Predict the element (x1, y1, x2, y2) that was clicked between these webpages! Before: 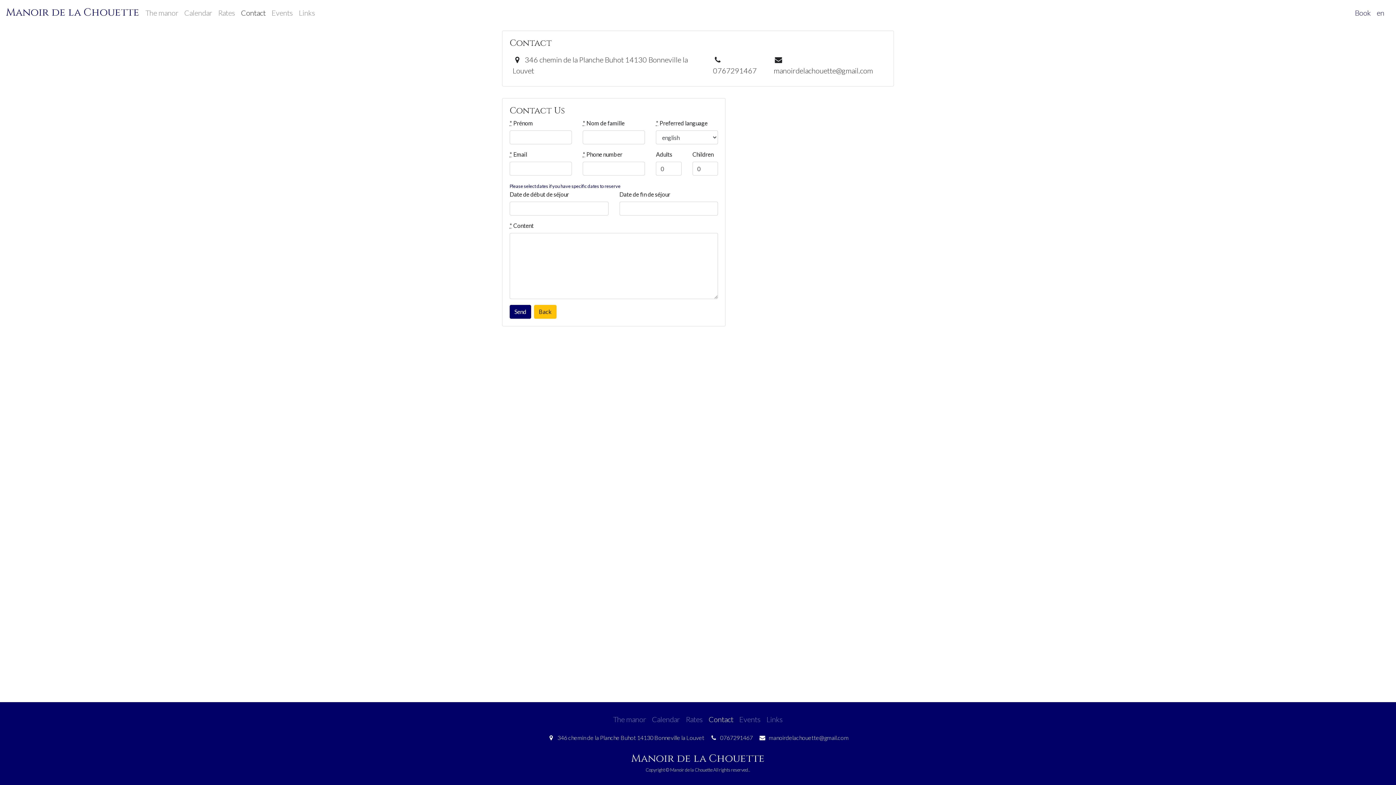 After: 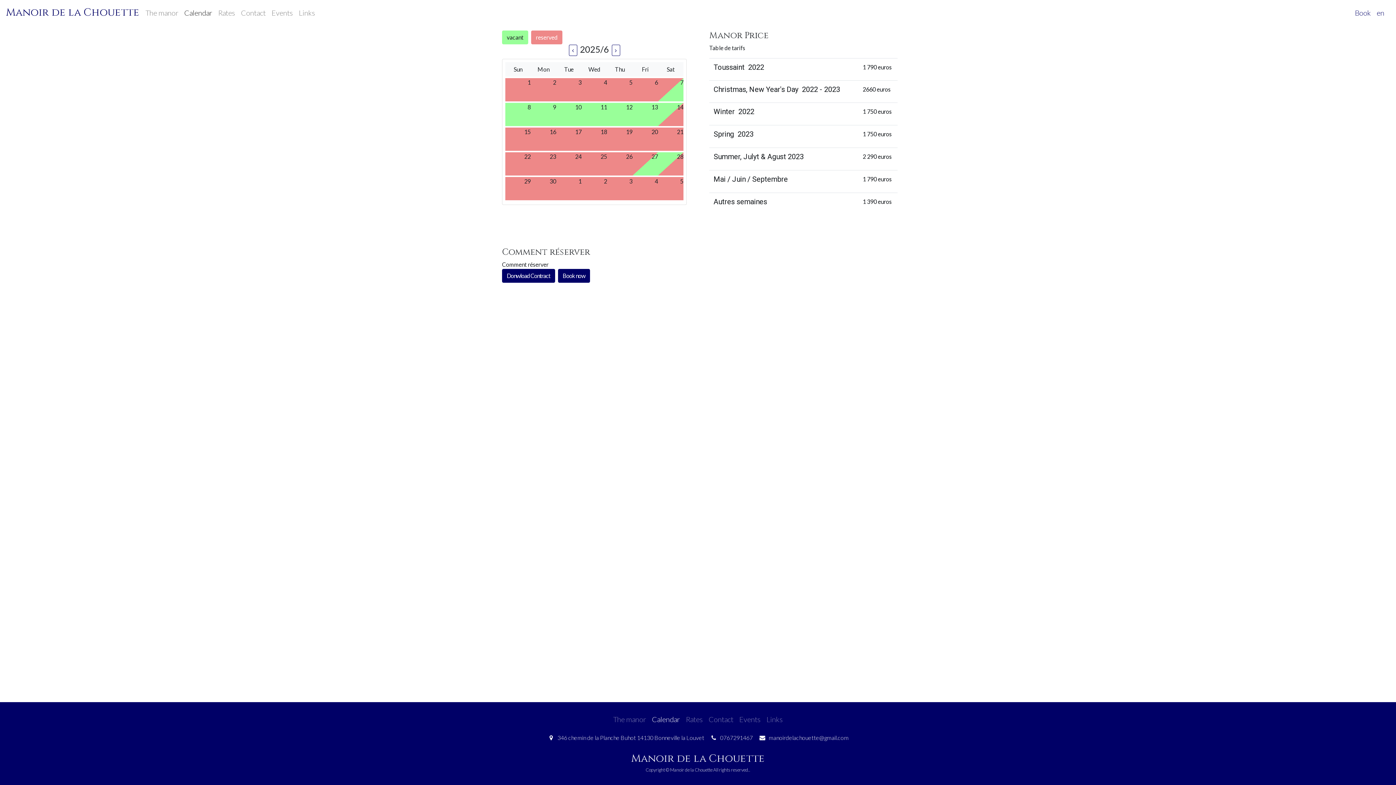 Action: label: Calendar bbox: (181, 4, 215, 20)